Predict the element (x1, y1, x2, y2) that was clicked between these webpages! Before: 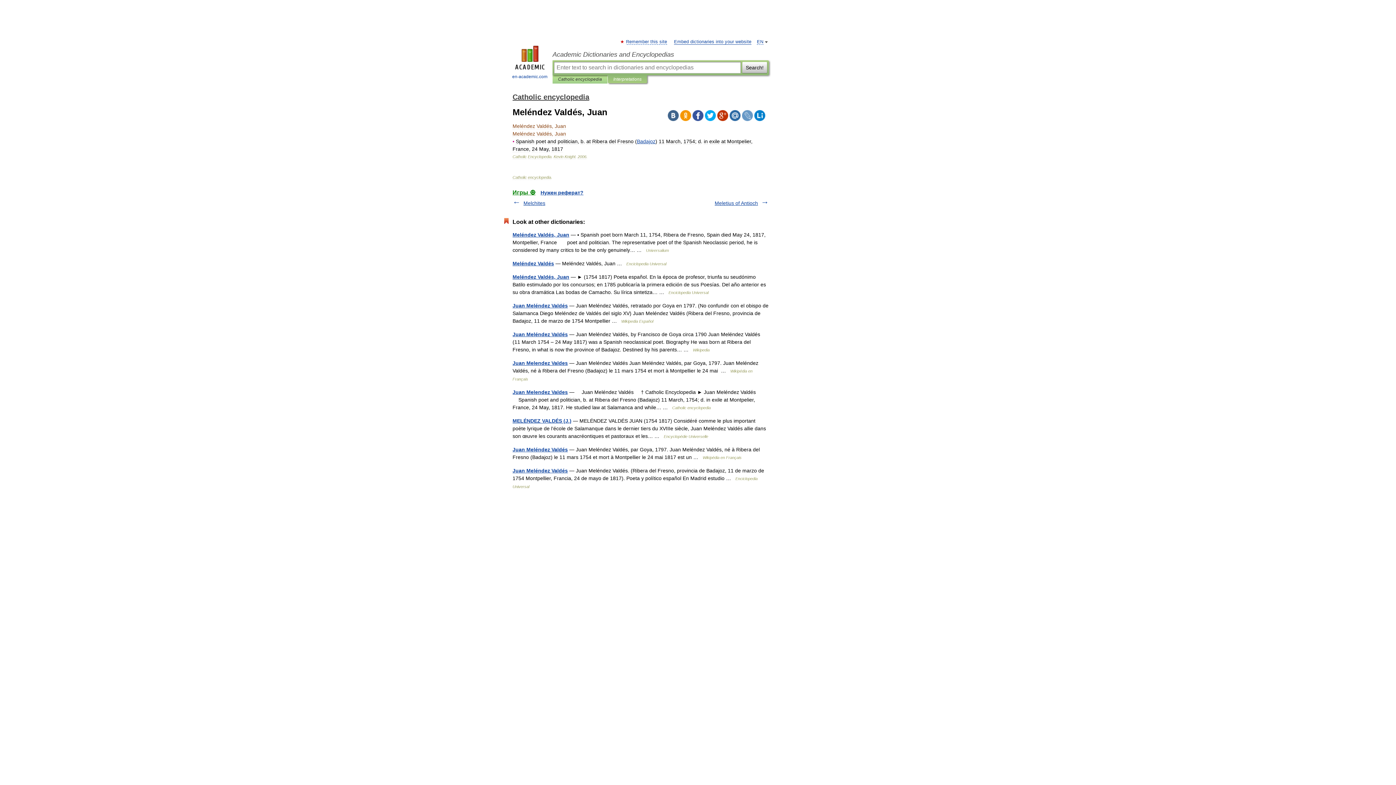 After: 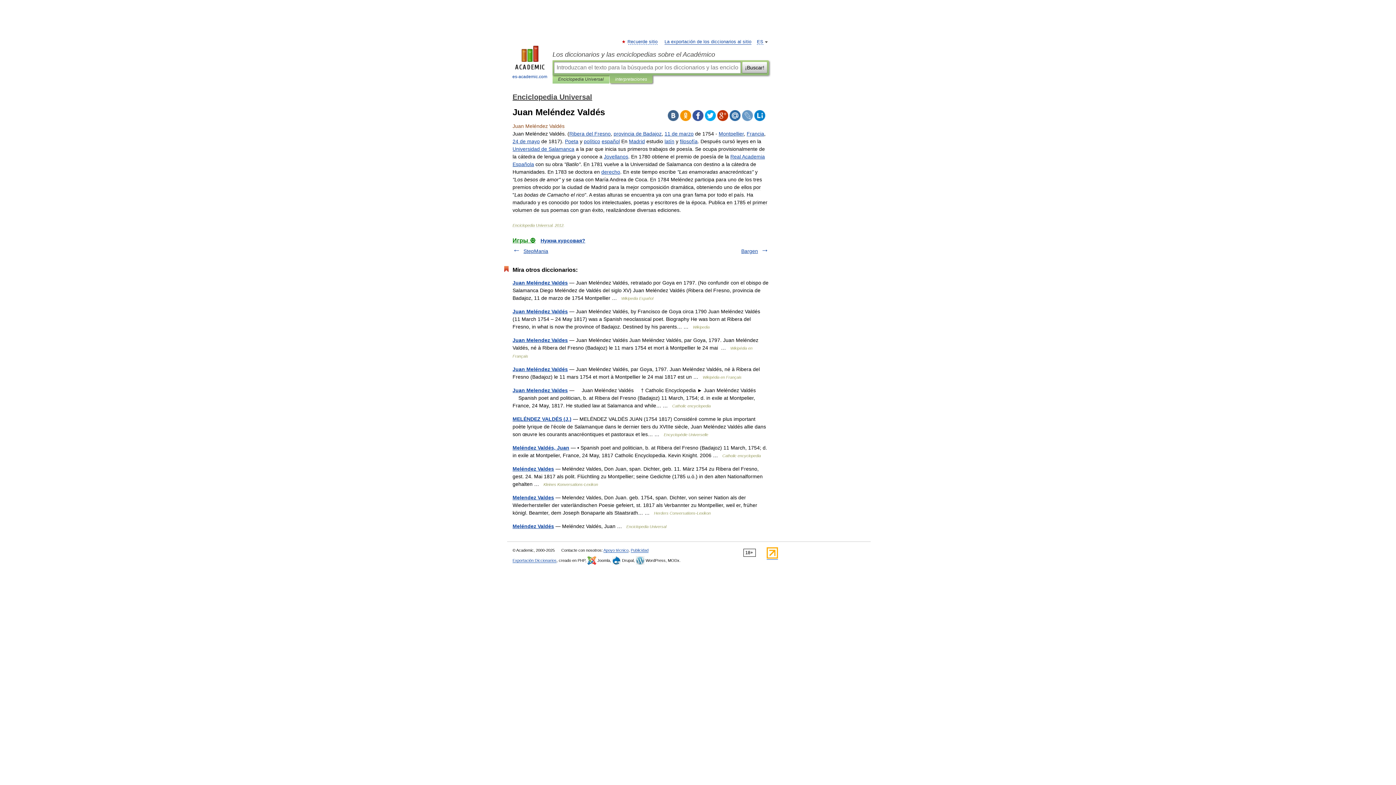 Action: bbox: (512, 468, 568, 473) label: Juan Meléndez Valdés